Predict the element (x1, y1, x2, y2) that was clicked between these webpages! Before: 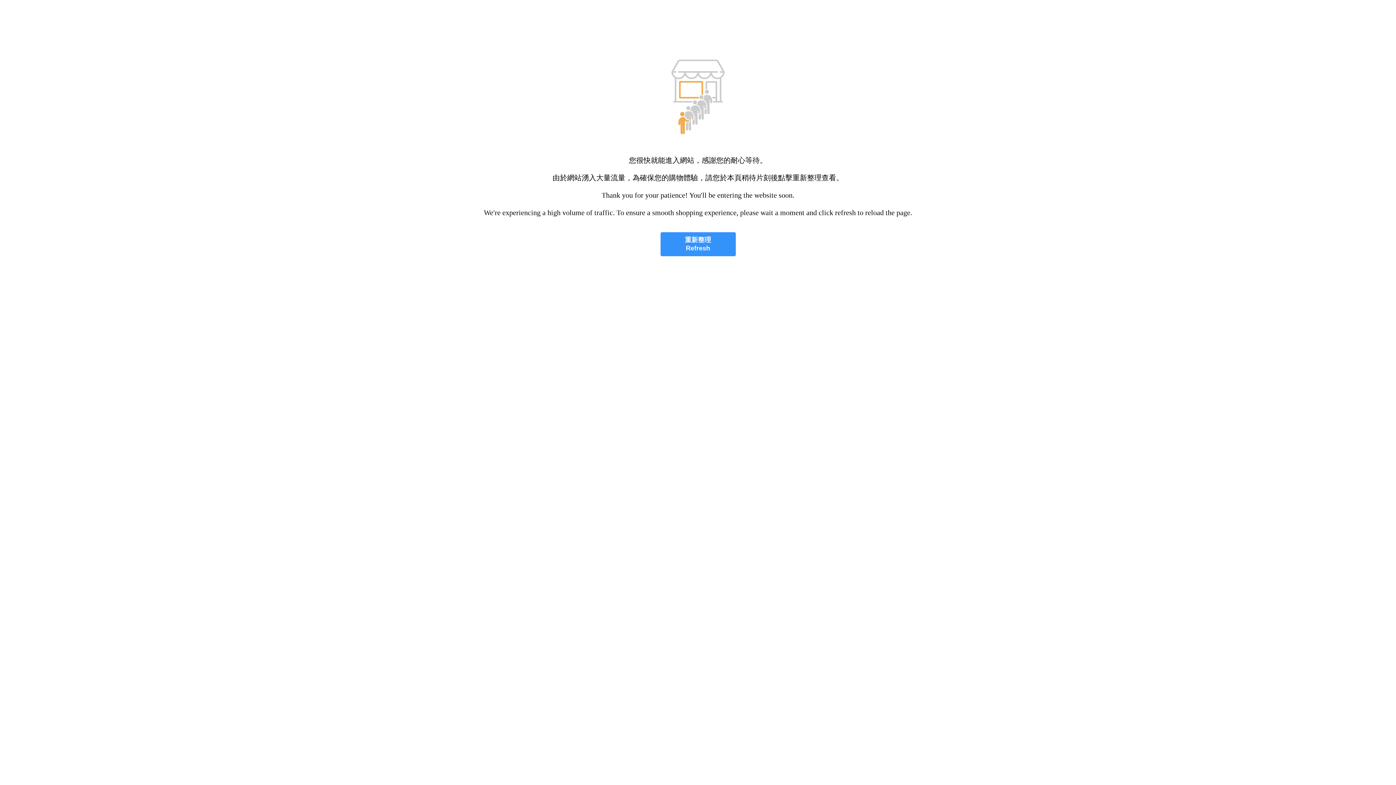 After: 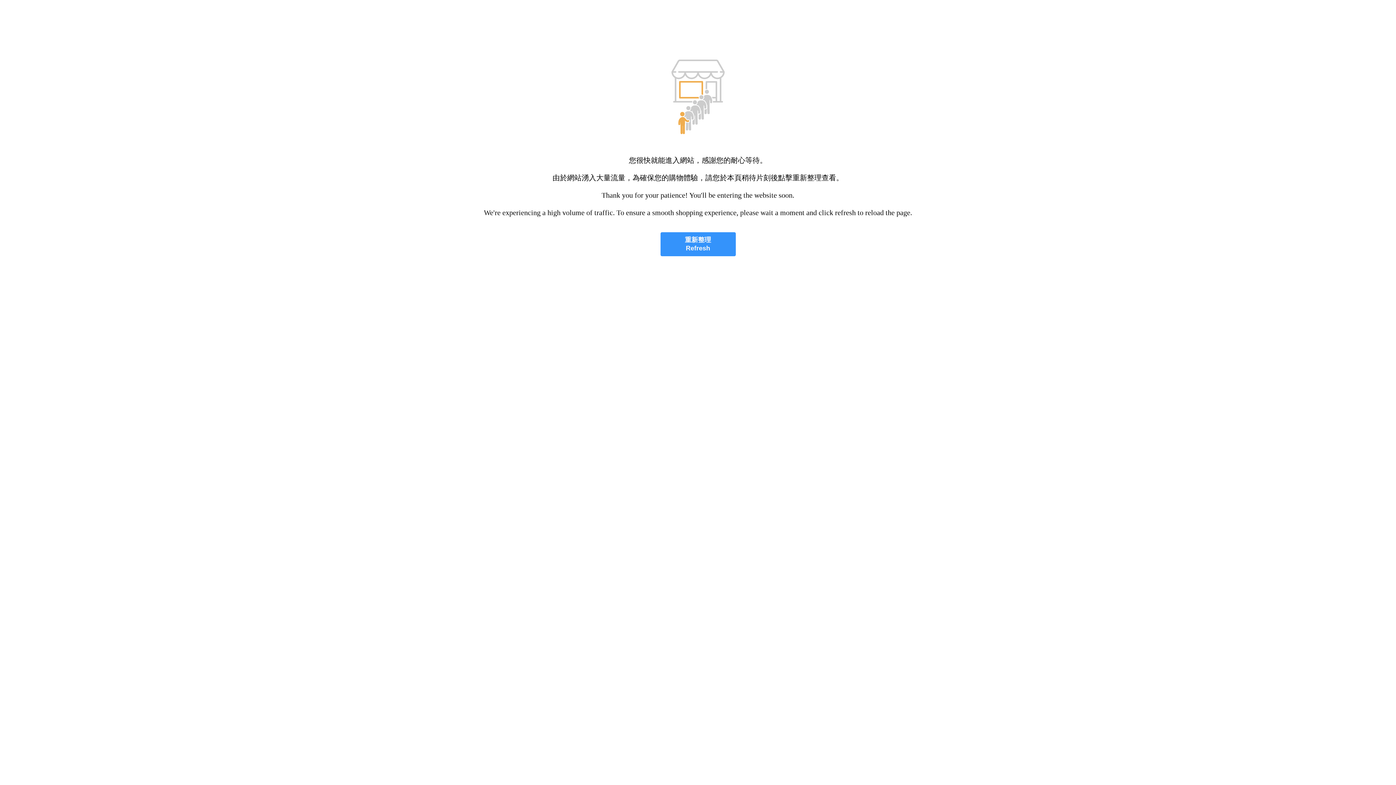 Action: label: 重新整理
Refresh bbox: (660, 232, 735, 256)